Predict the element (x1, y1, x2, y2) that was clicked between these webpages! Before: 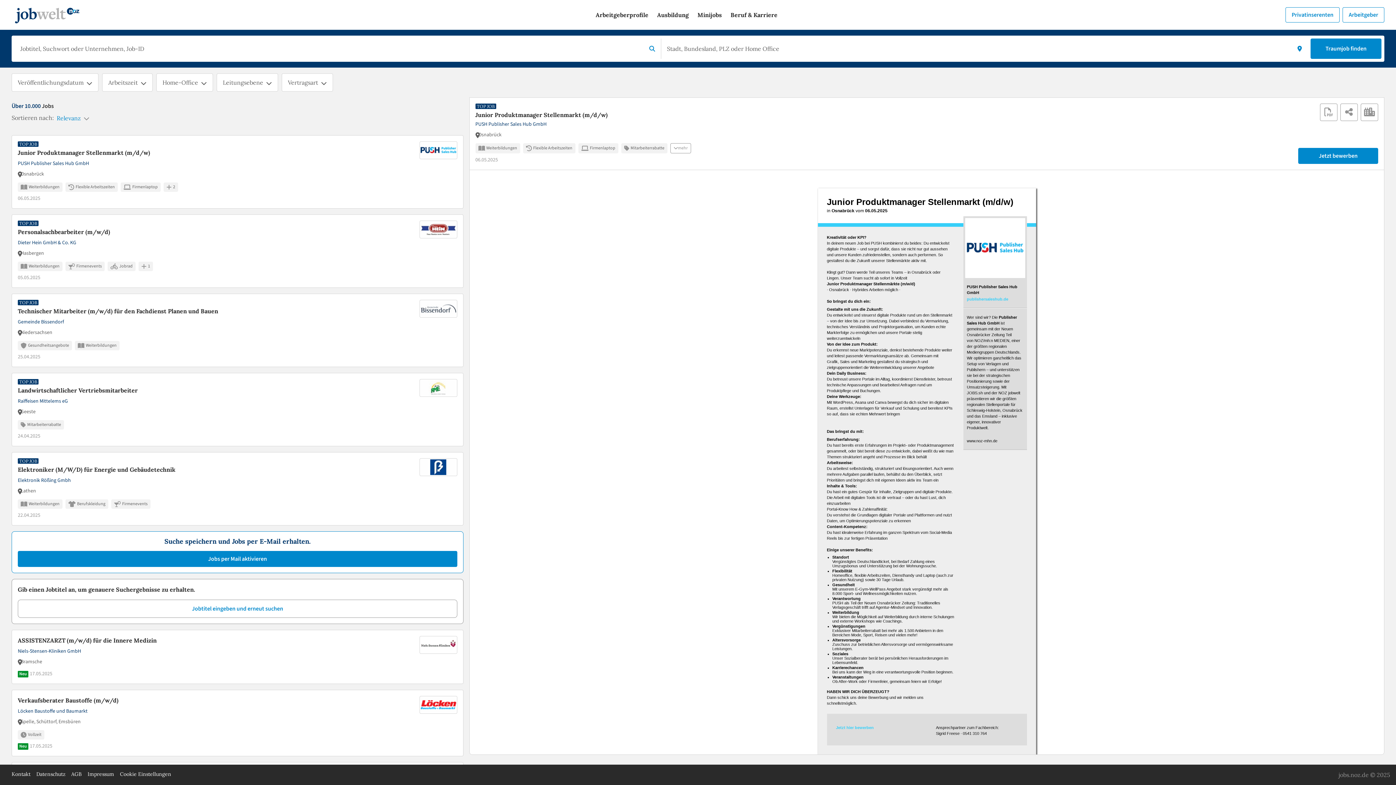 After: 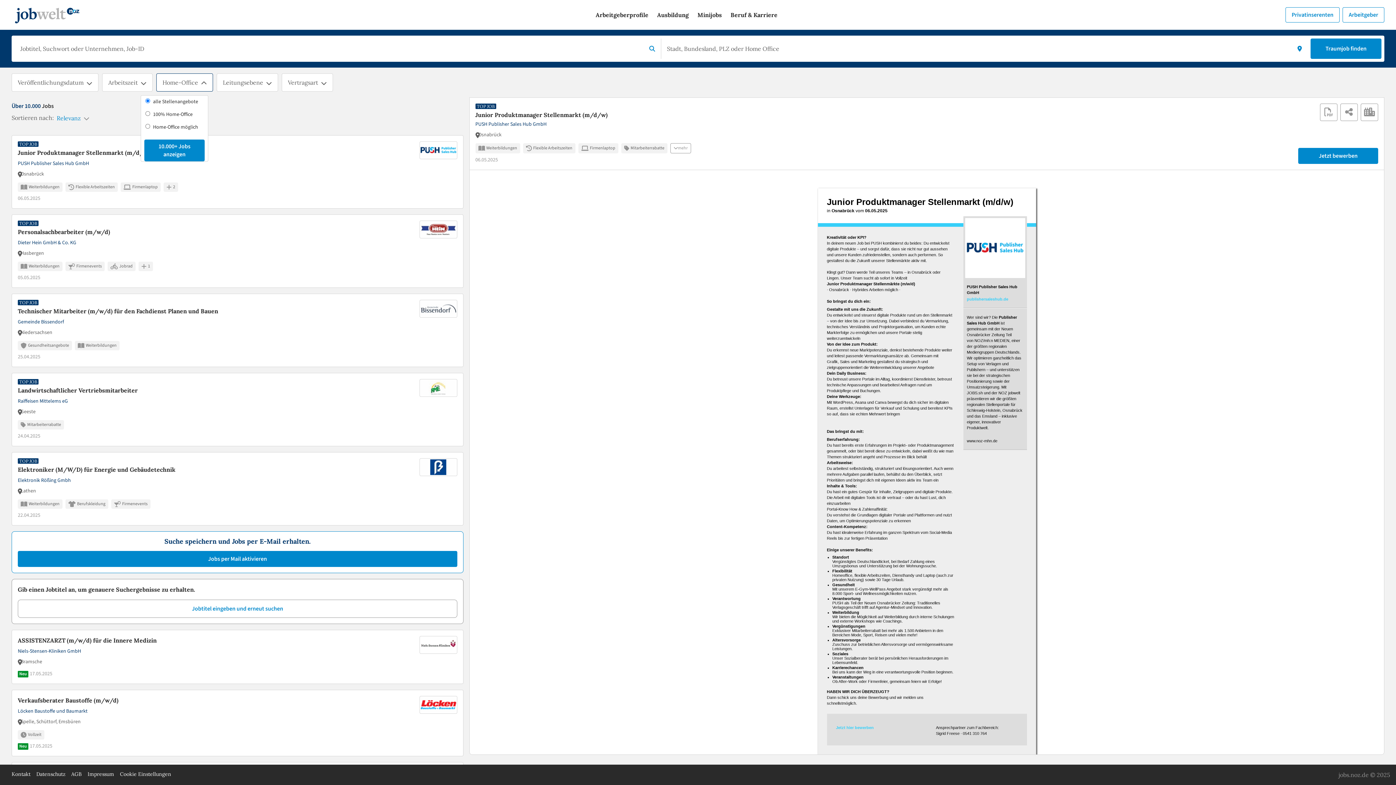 Action: label: Home-Office bbox: (156, 73, 213, 91)